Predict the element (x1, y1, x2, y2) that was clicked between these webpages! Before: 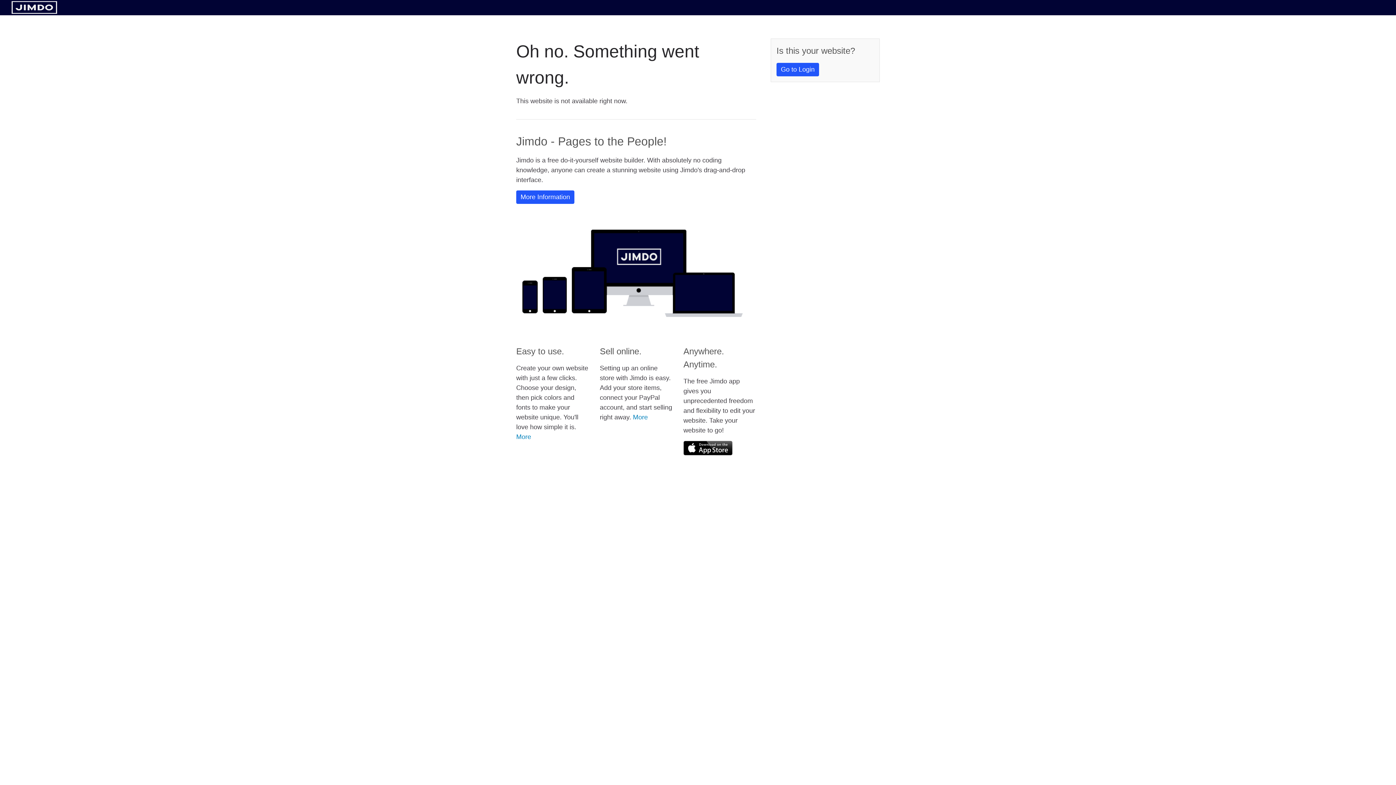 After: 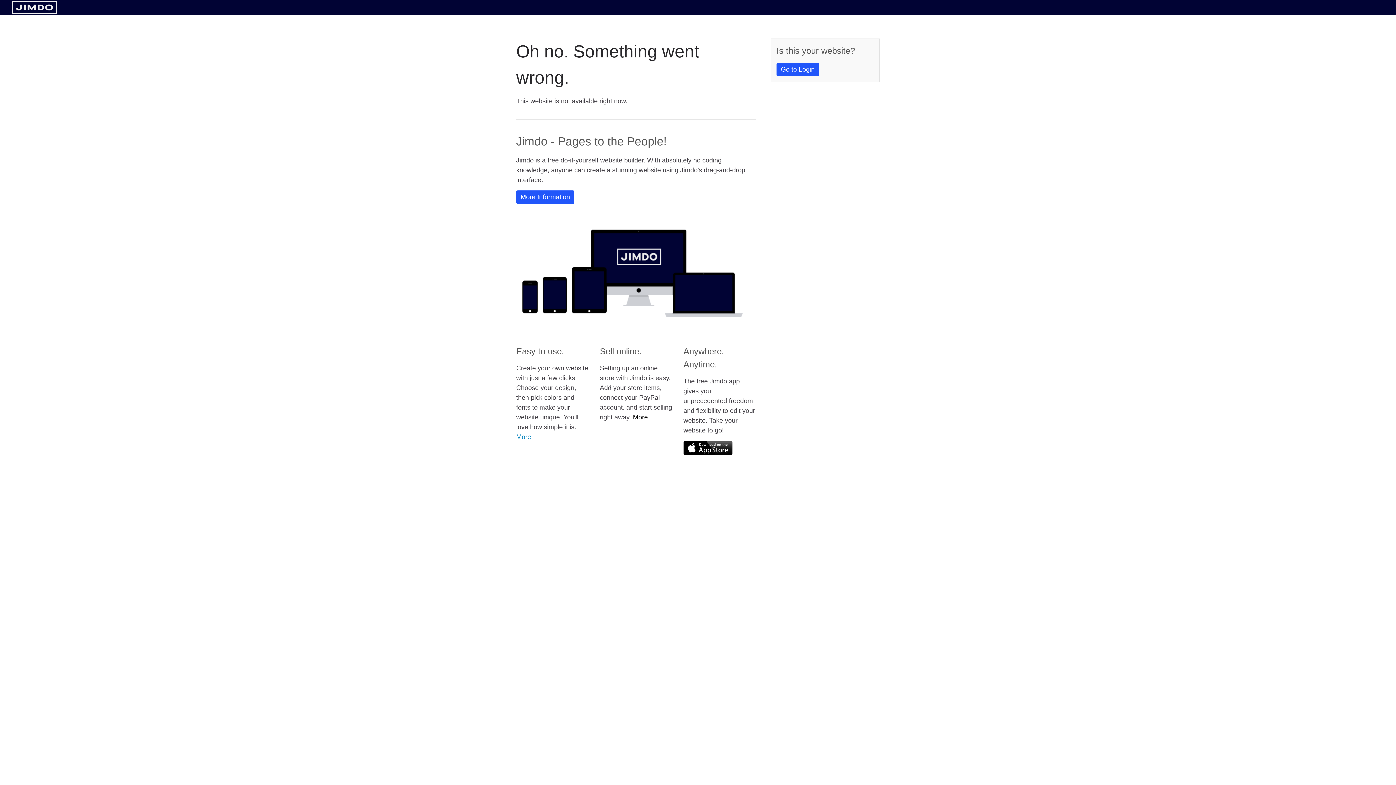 Action: label: More bbox: (633, 413, 648, 421)